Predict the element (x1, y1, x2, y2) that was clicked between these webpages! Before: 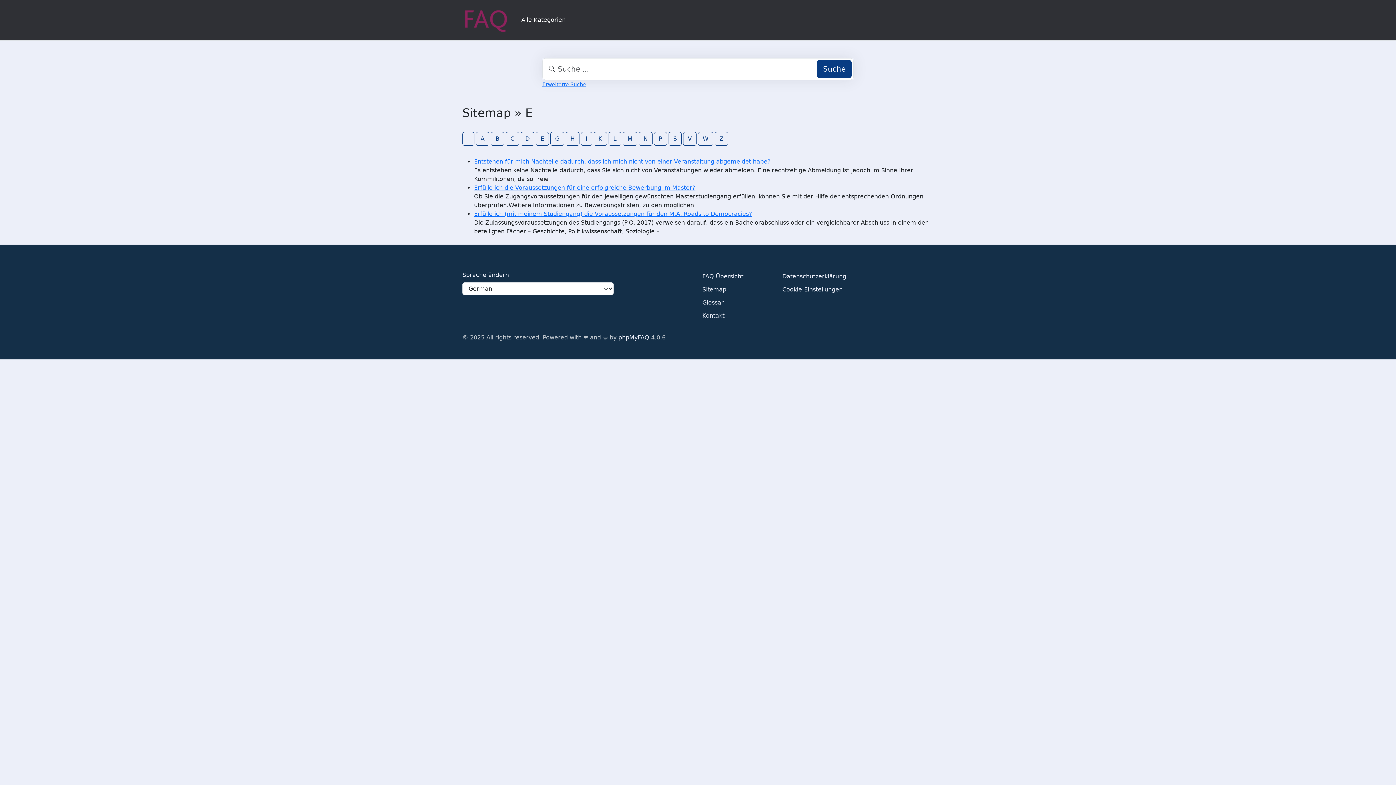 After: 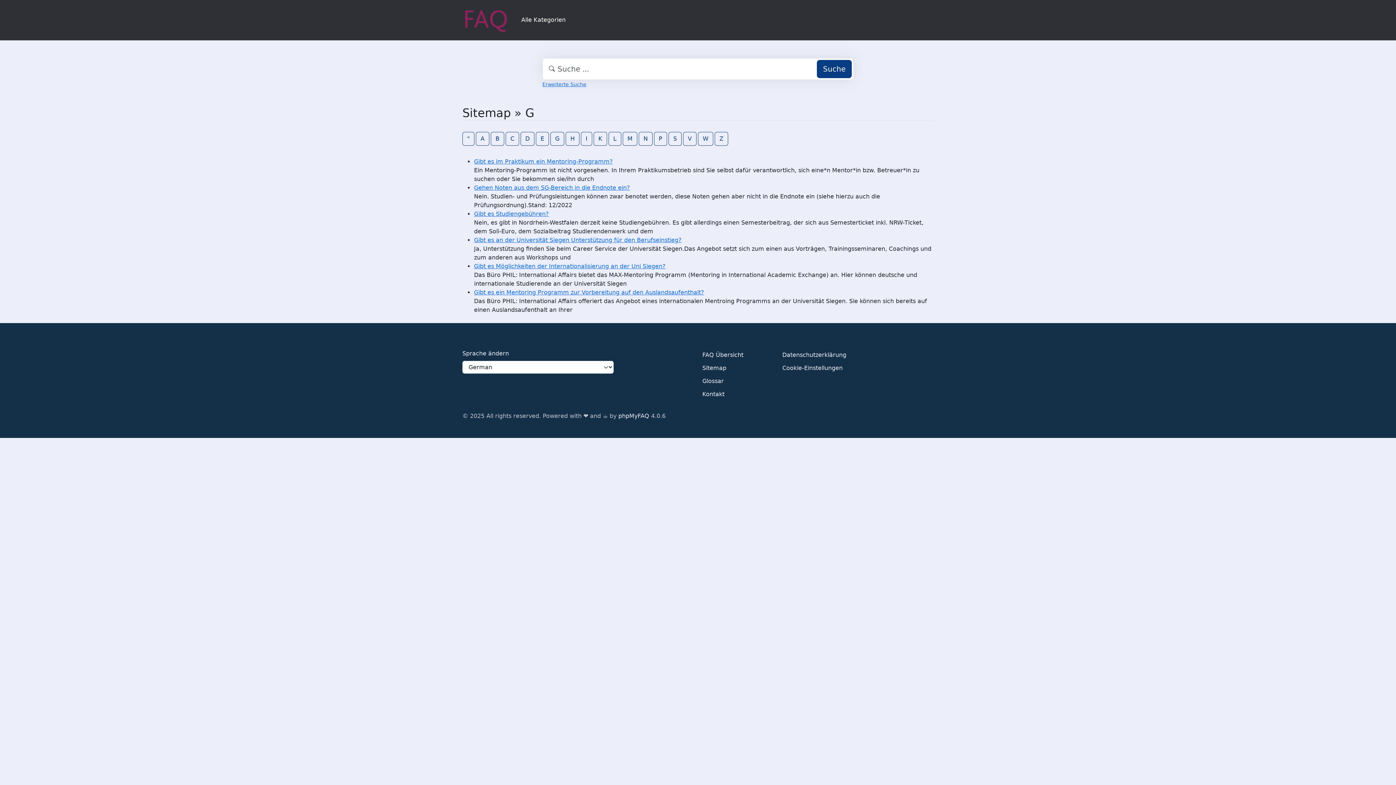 Action: label: G bbox: (550, 131, 564, 145)